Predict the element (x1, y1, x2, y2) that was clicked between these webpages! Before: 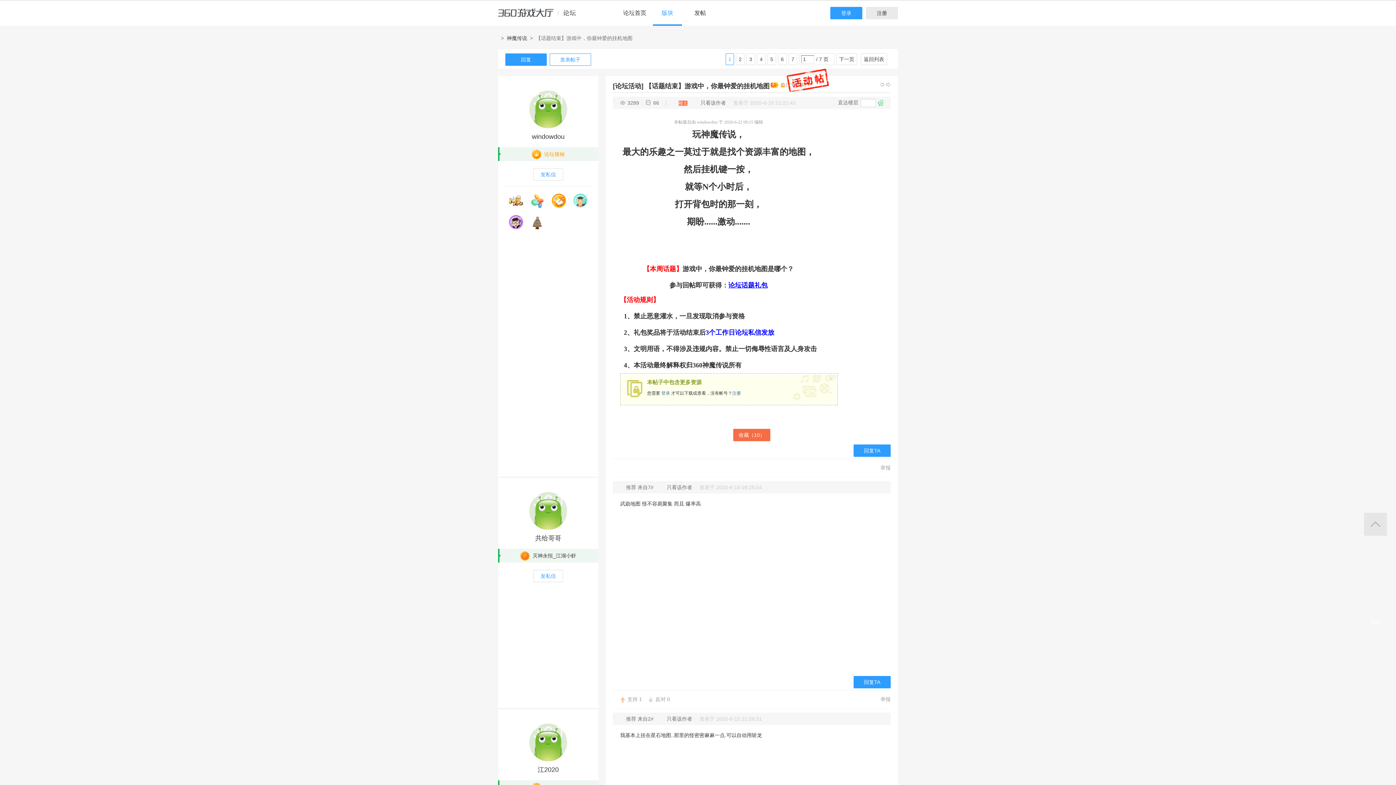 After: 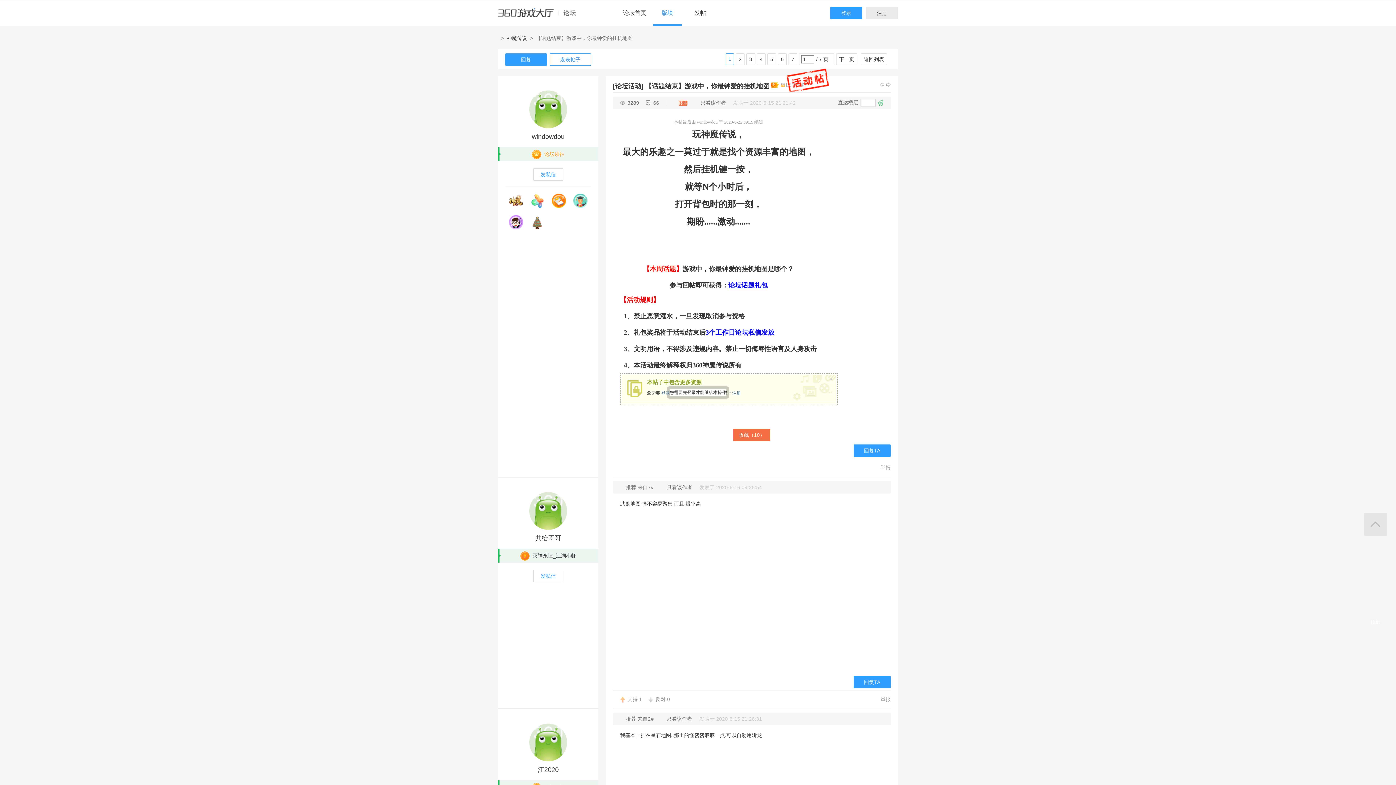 Action: label: 发私信 bbox: (533, 168, 563, 180)